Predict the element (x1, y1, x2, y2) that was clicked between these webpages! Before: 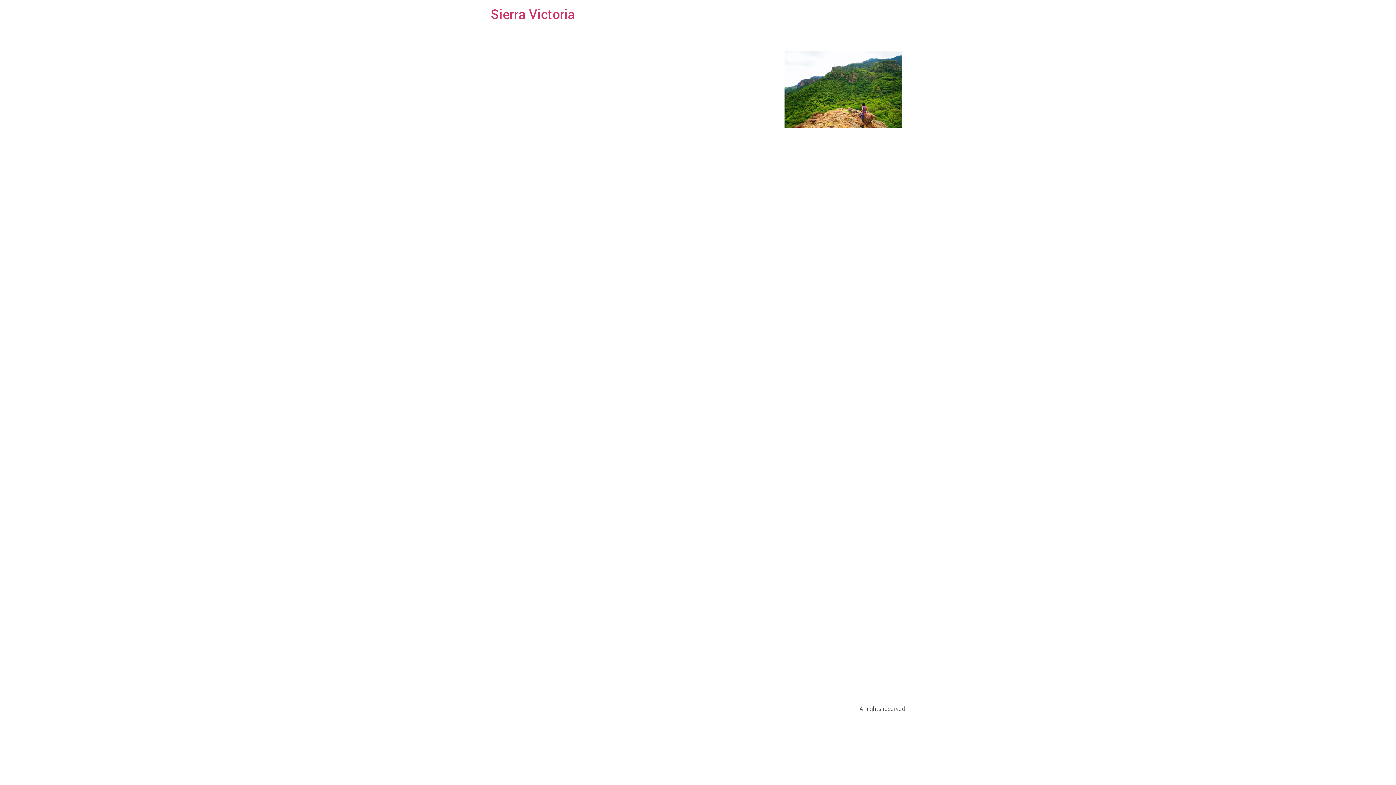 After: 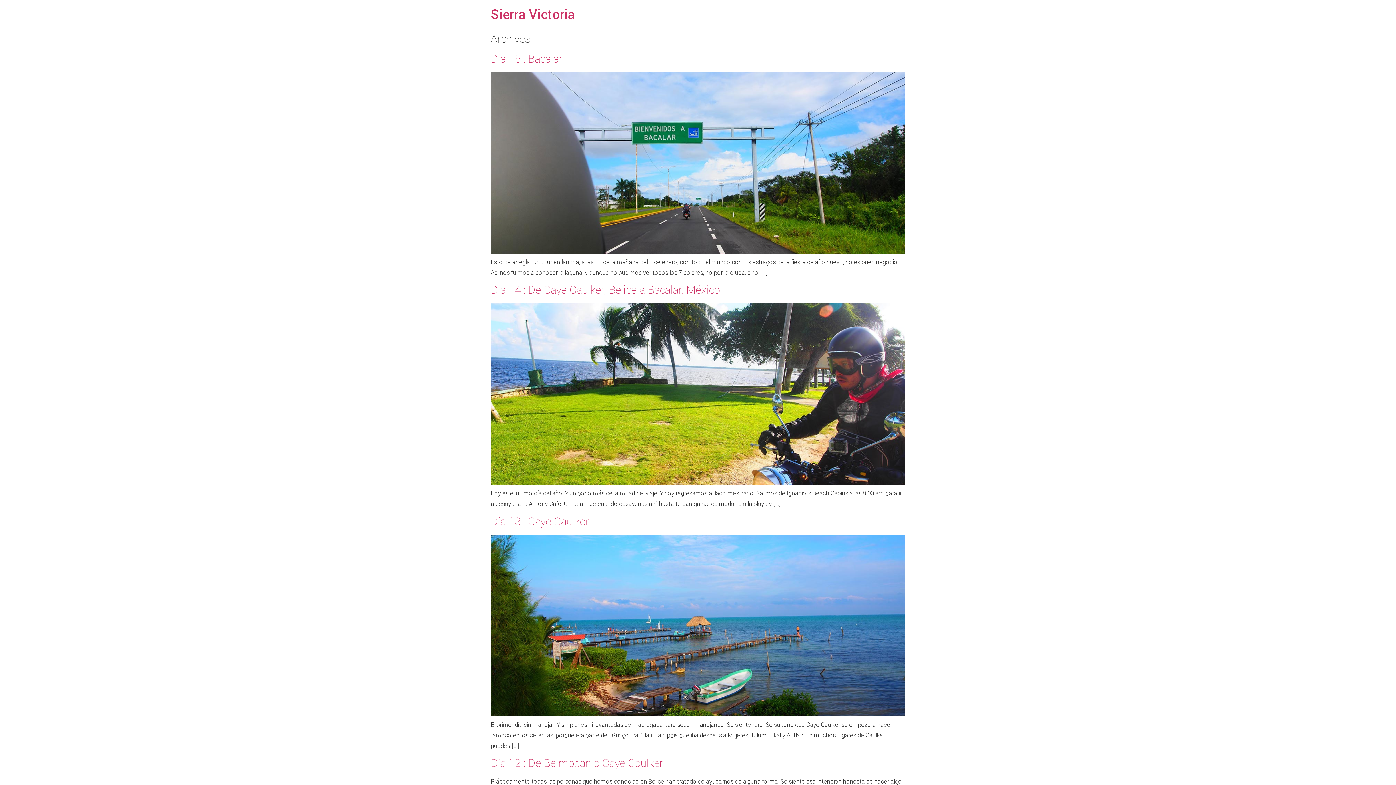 Action: bbox: (490, 5, 574, 24) label: Sierra Victoria